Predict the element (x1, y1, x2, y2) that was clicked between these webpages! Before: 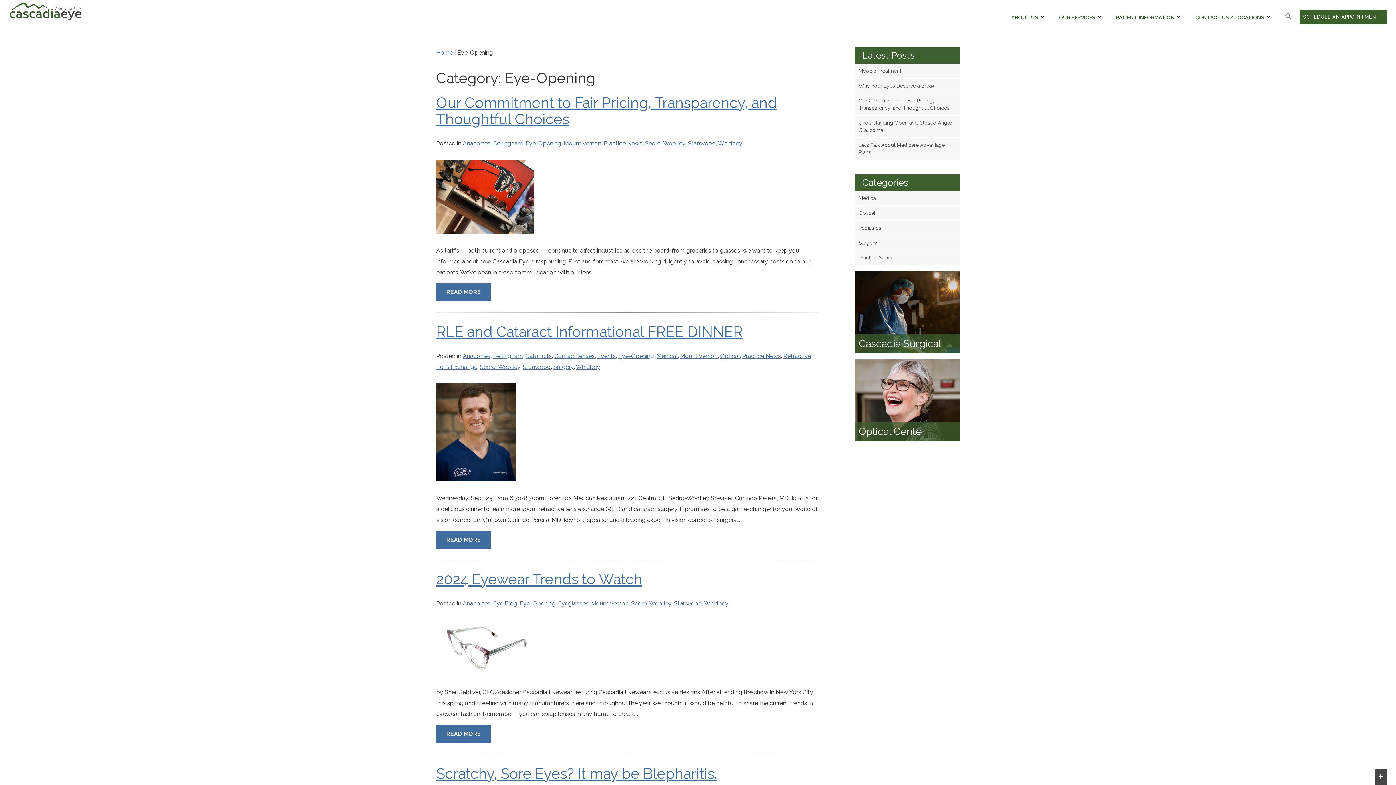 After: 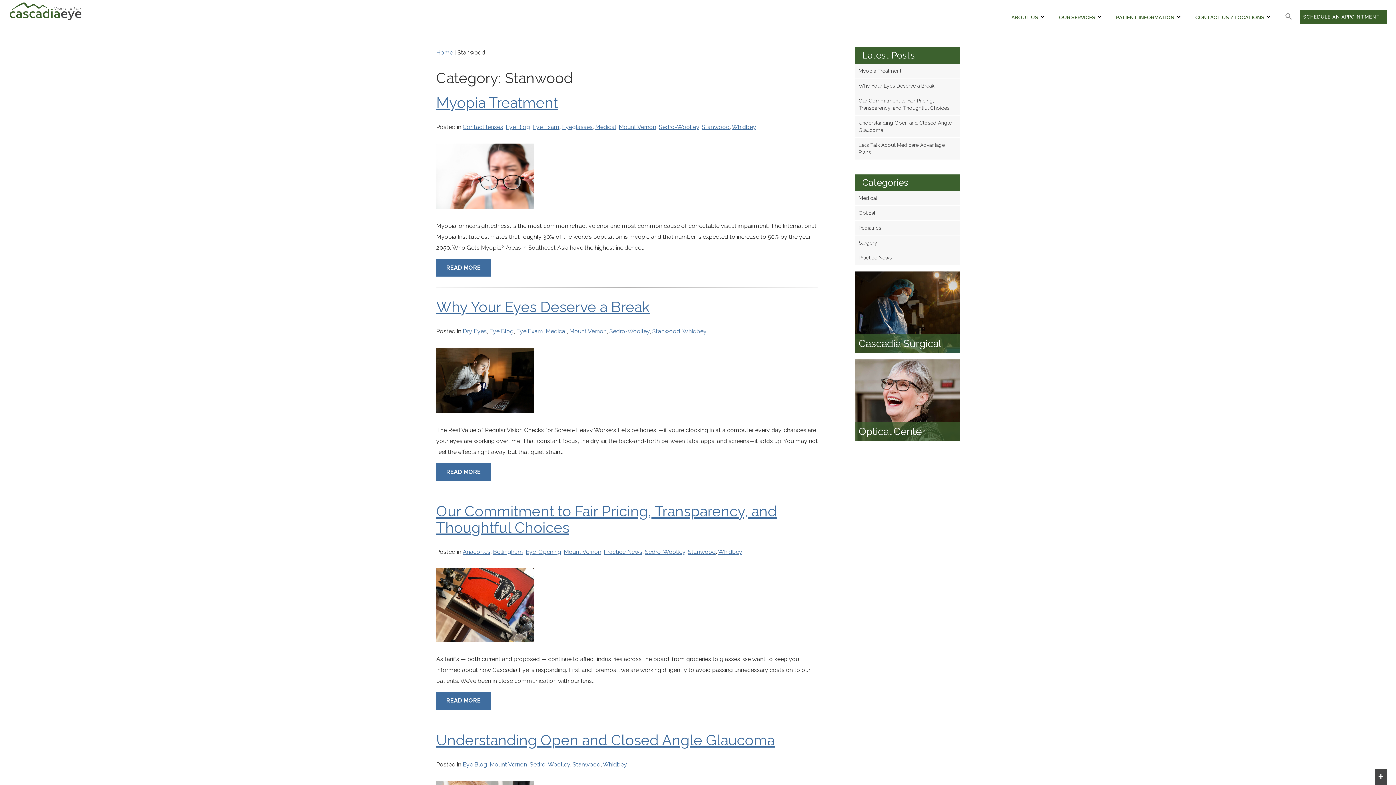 Action: label: Stanwood bbox: (674, 600, 702, 607)